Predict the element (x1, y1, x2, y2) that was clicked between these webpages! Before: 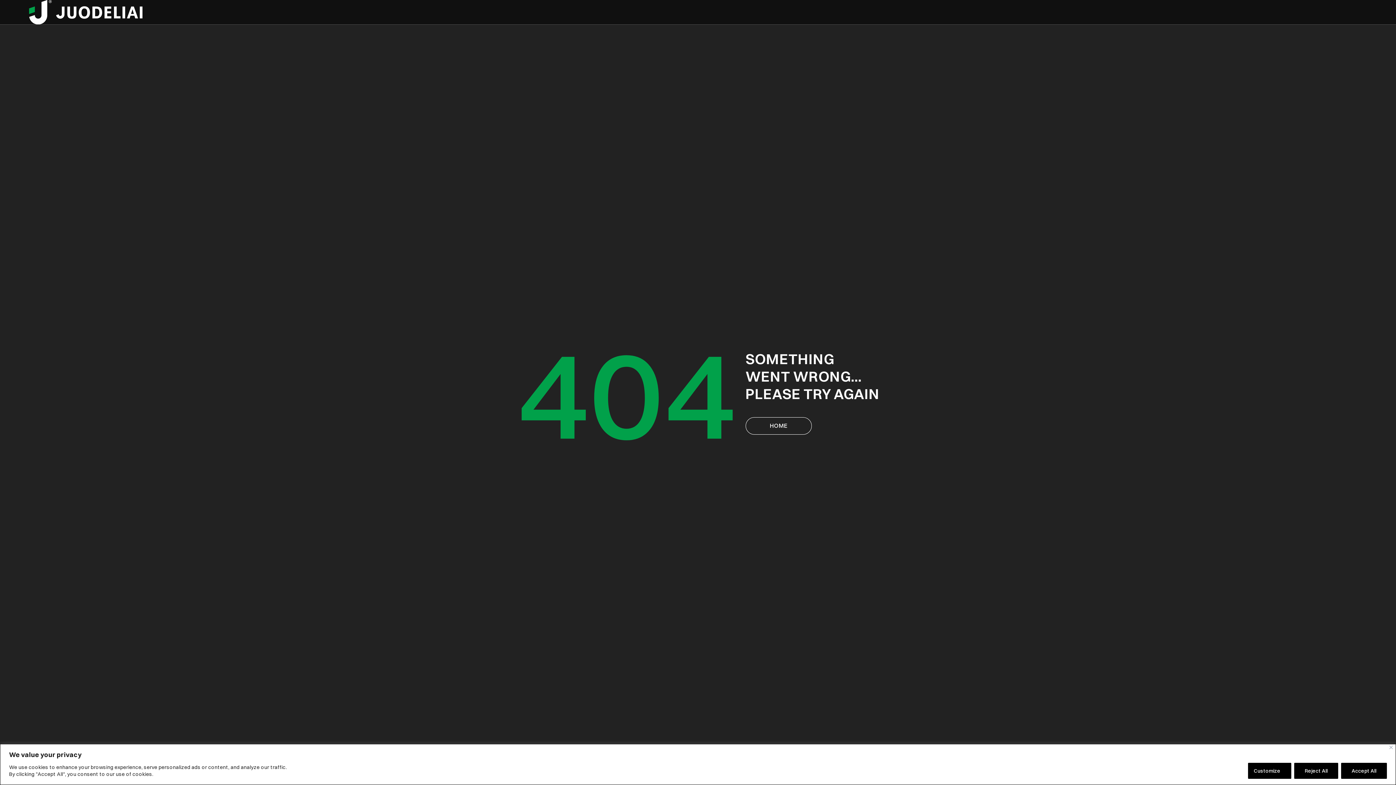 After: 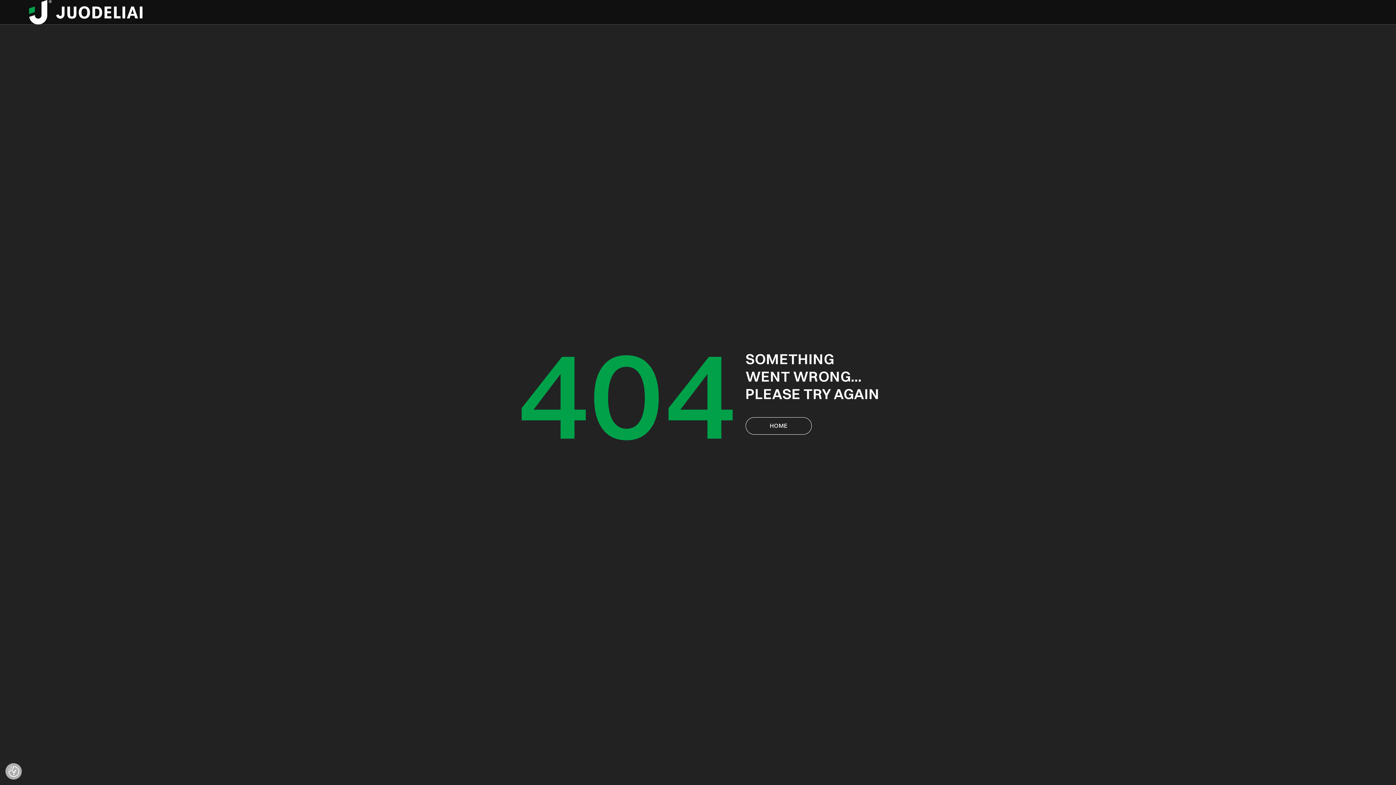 Action: label: Accept All bbox: (1341, 763, 1387, 779)